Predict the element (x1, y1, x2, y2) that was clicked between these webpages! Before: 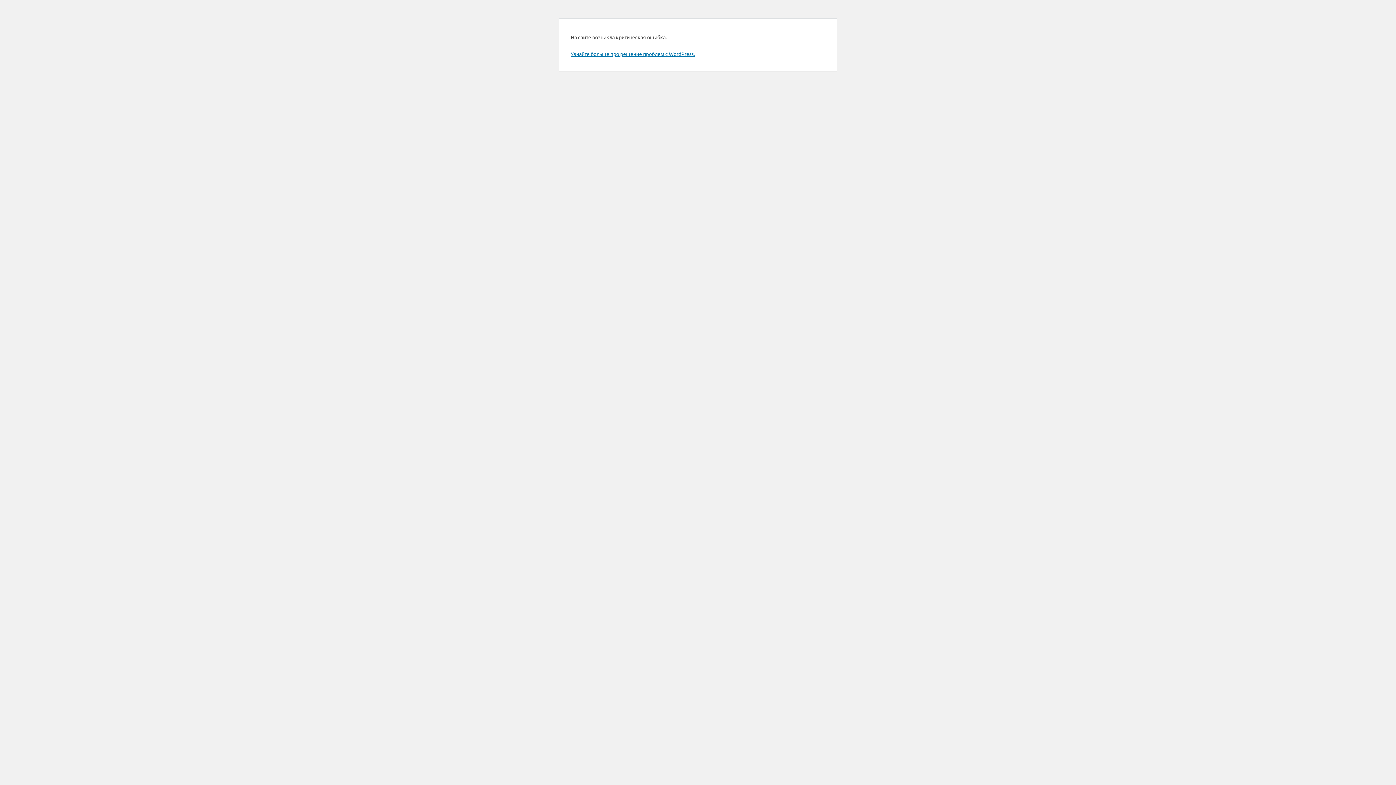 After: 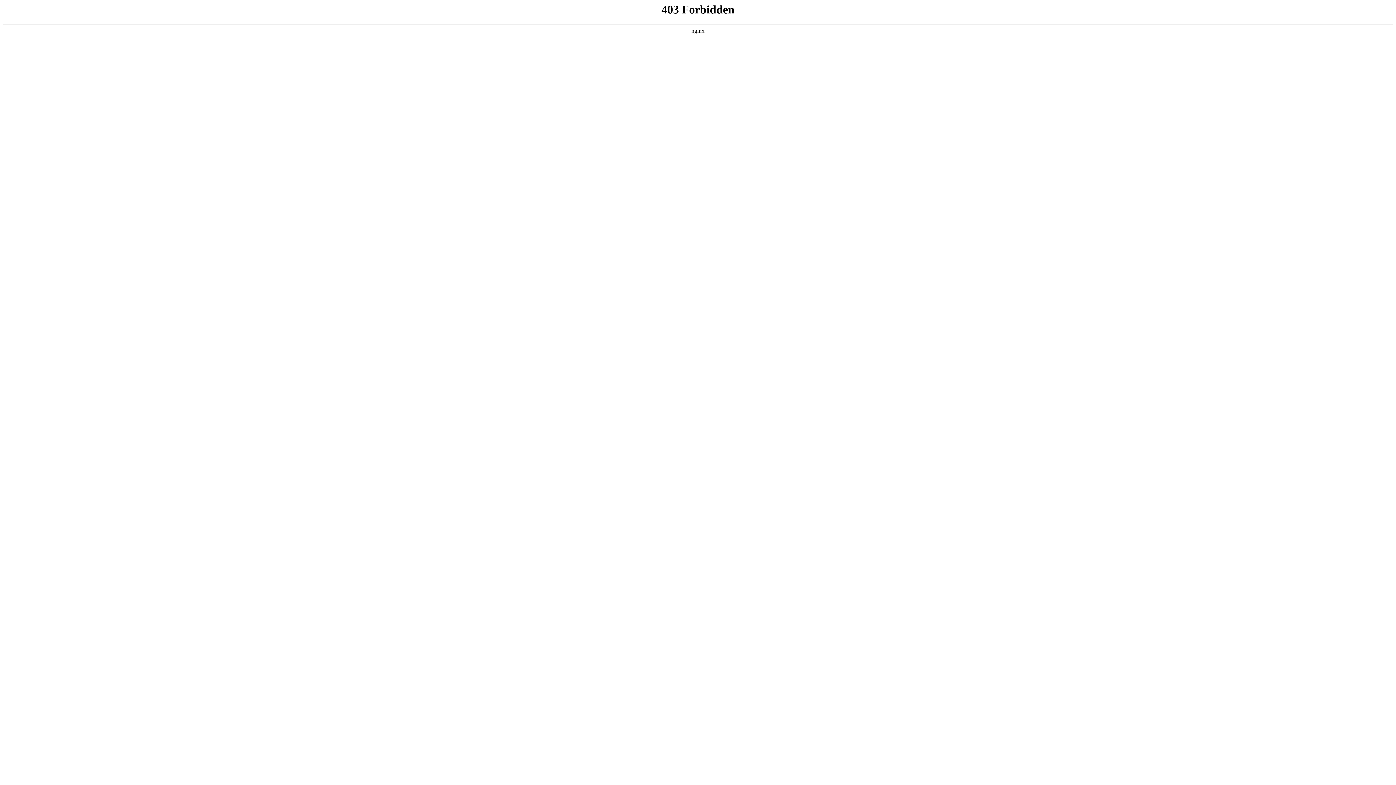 Action: bbox: (570, 50, 694, 57) label: Узнайте больше про решение проблем с WordPress.